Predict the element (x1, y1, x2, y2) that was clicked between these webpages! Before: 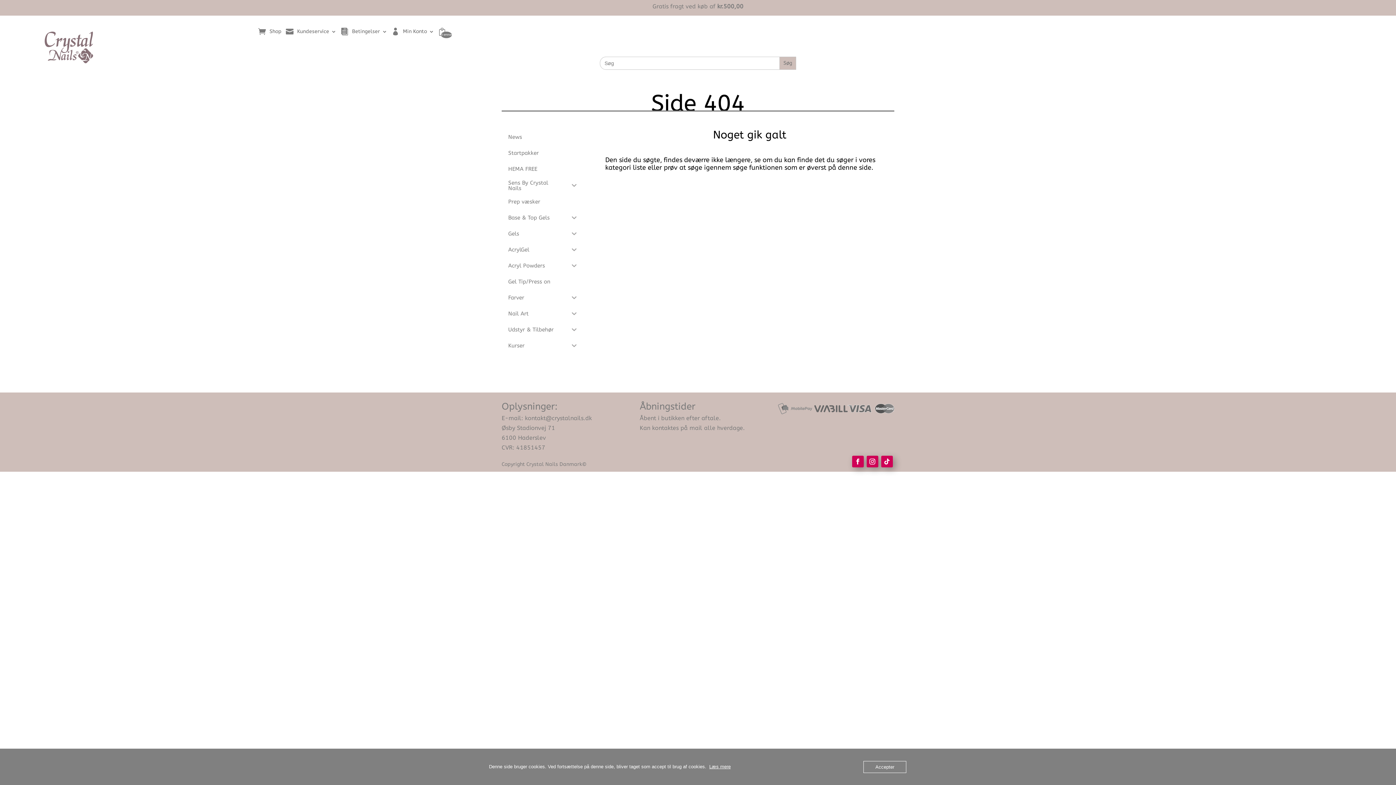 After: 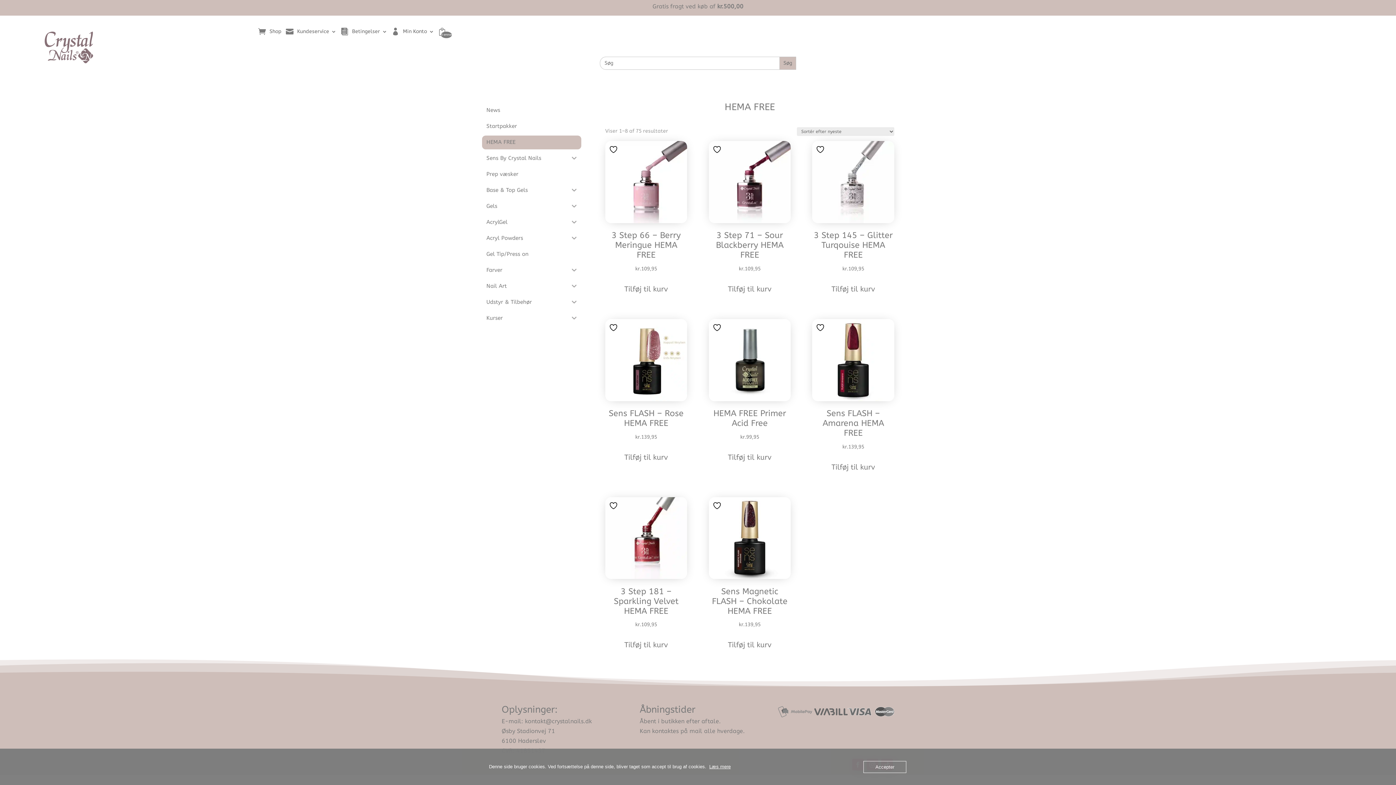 Action: label: HEMA FREE bbox: (504, 162, 581, 176)